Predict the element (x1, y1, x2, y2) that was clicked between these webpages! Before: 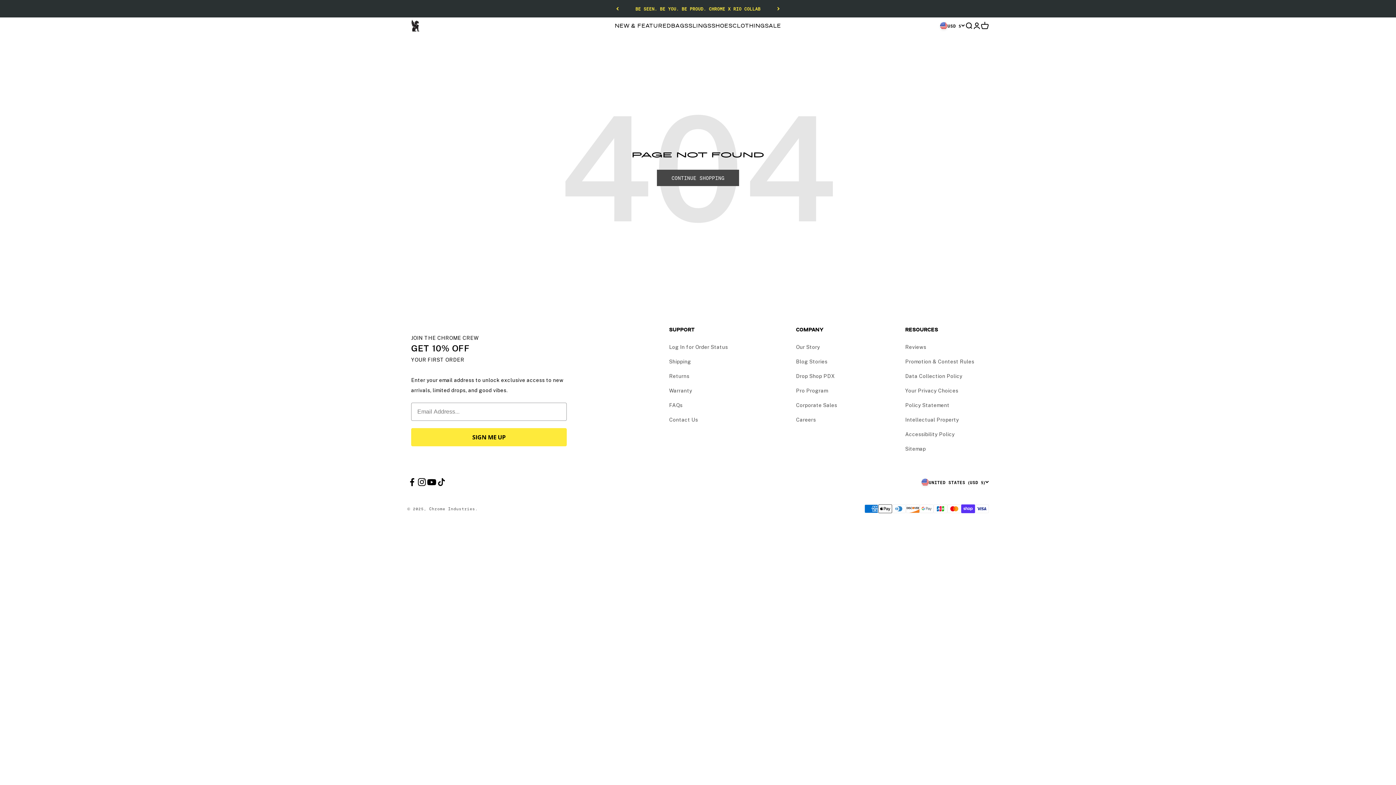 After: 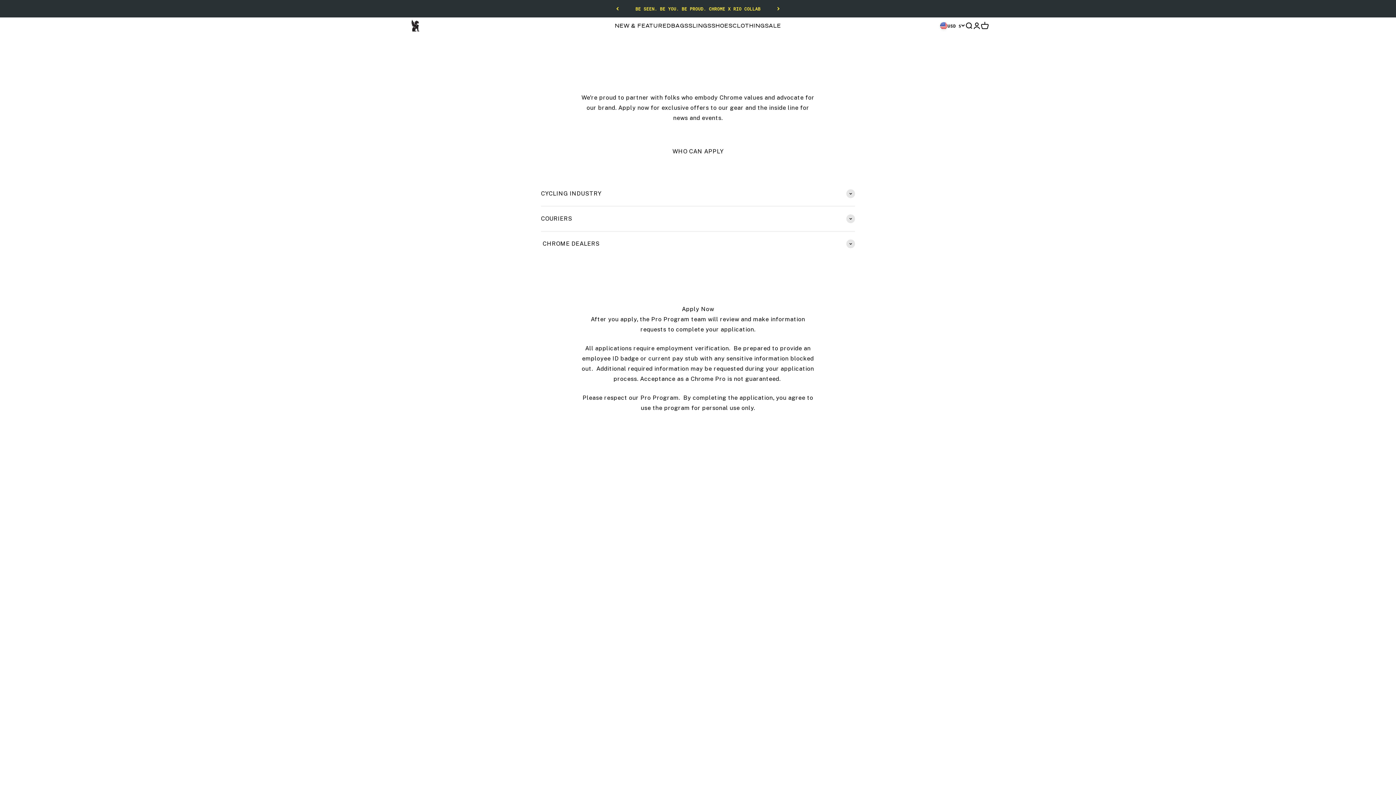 Action: label: Pro Program bbox: (796, 387, 828, 394)